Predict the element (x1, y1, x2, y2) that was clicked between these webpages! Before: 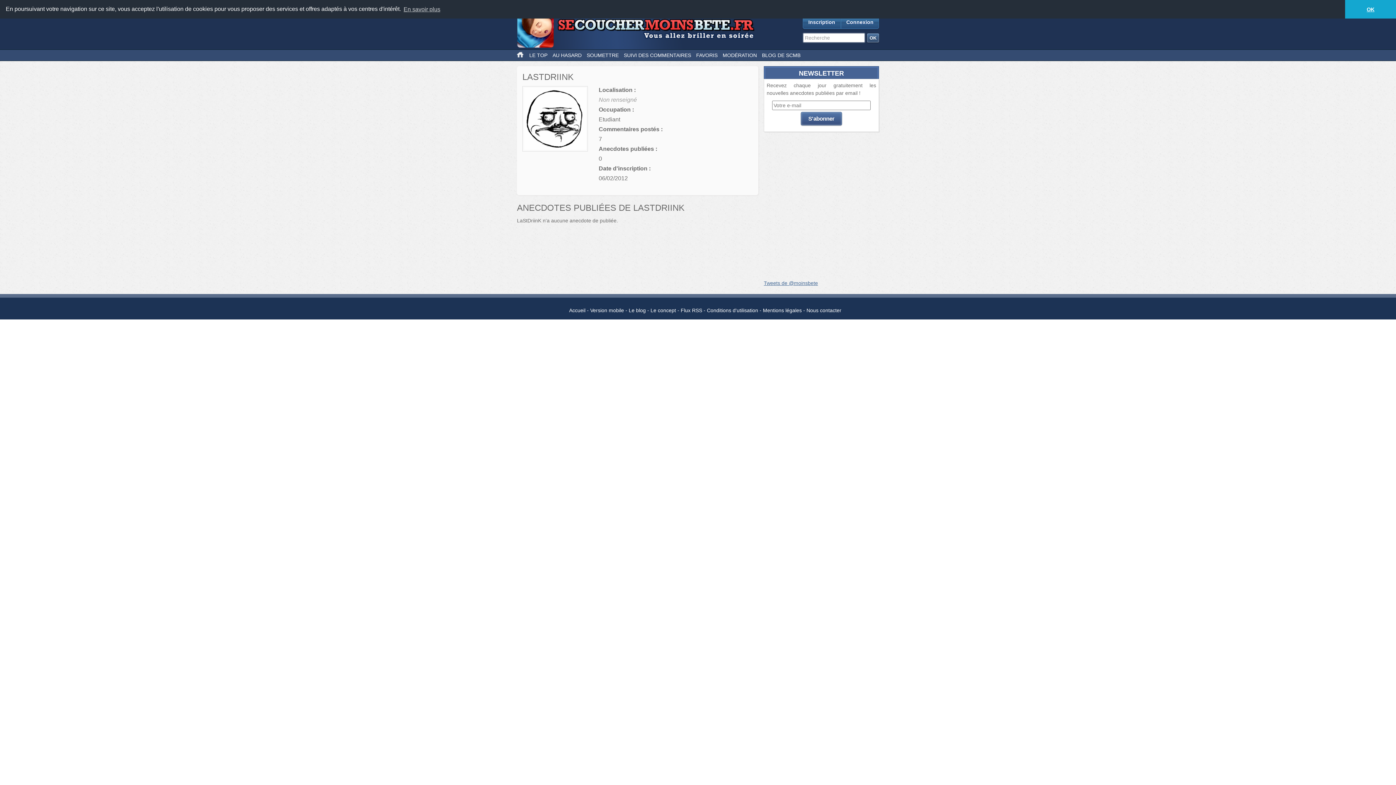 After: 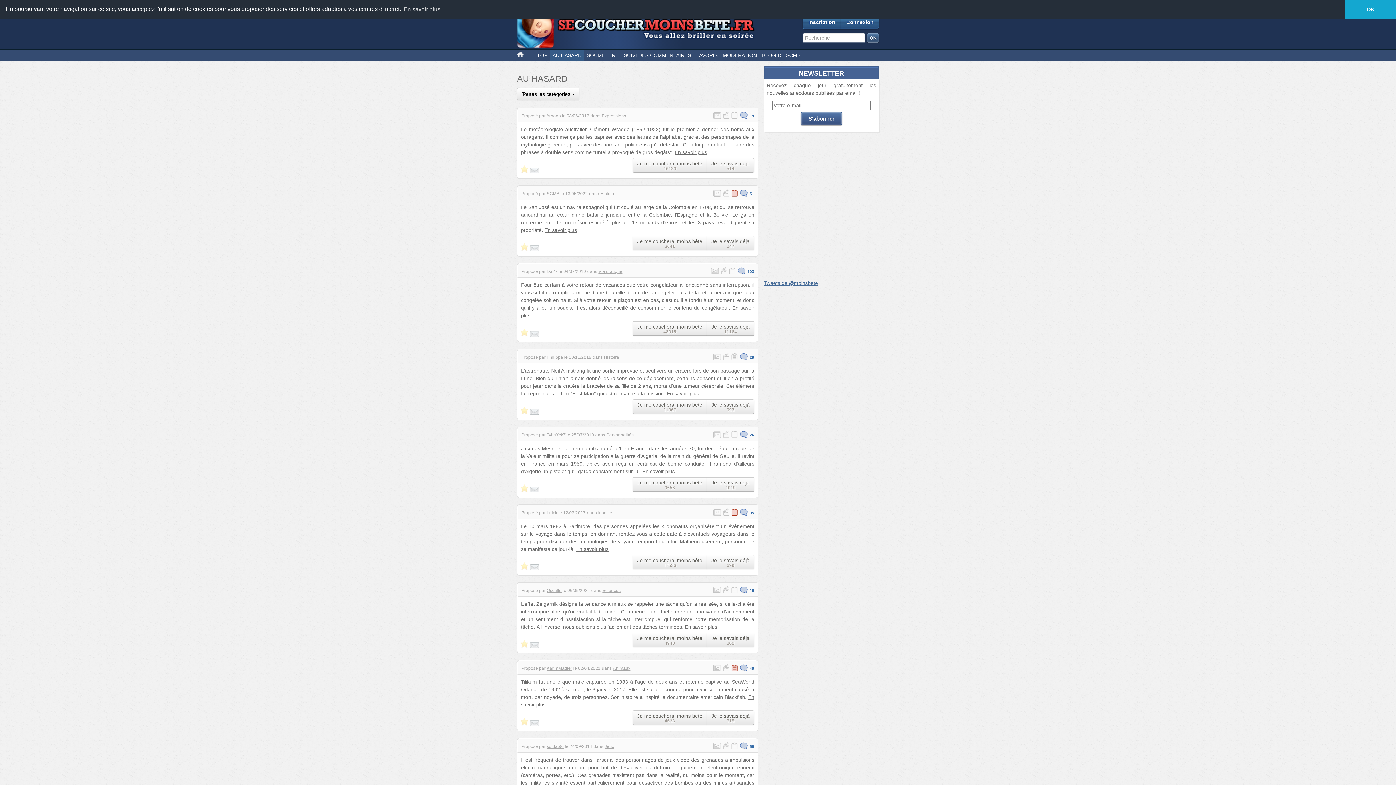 Action: label: AU HASARD bbox: (550, 49, 584, 60)